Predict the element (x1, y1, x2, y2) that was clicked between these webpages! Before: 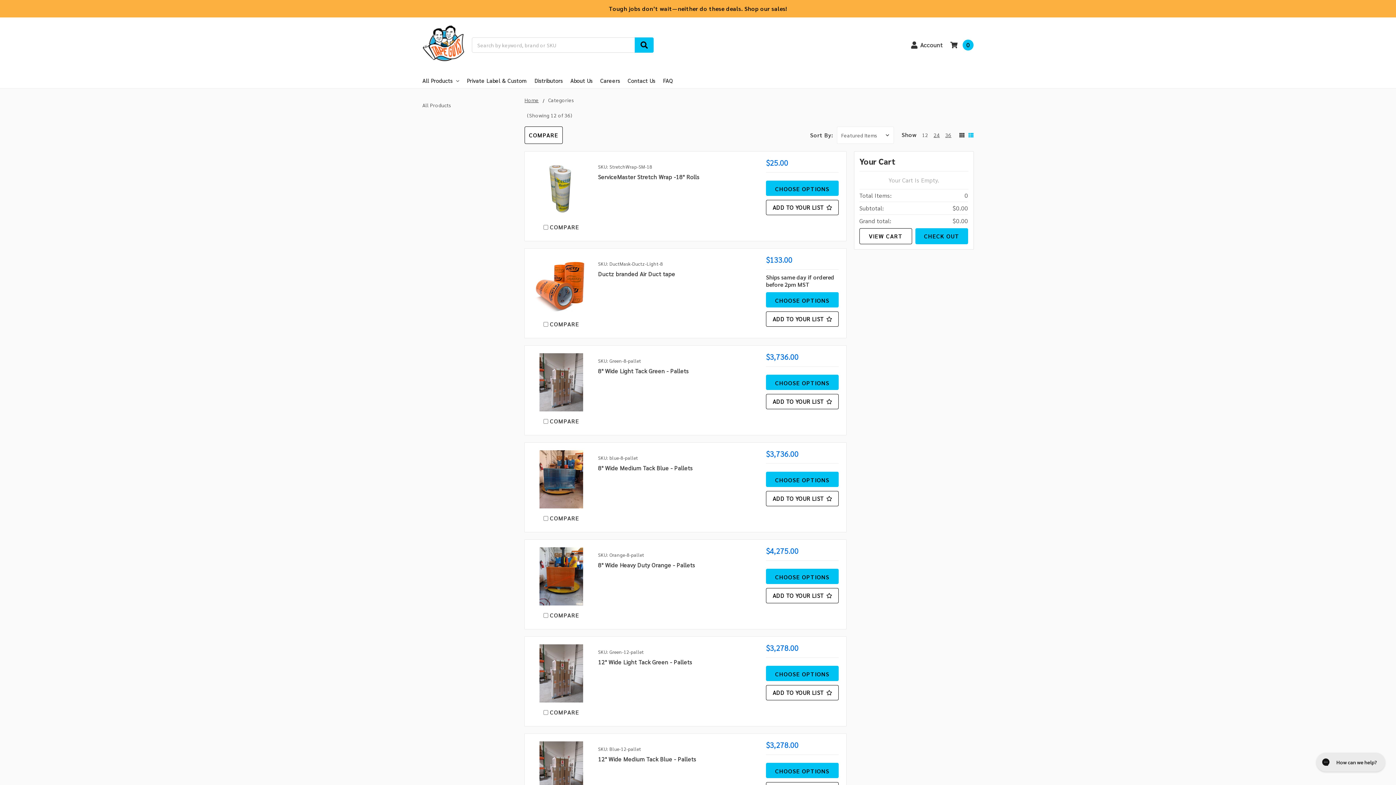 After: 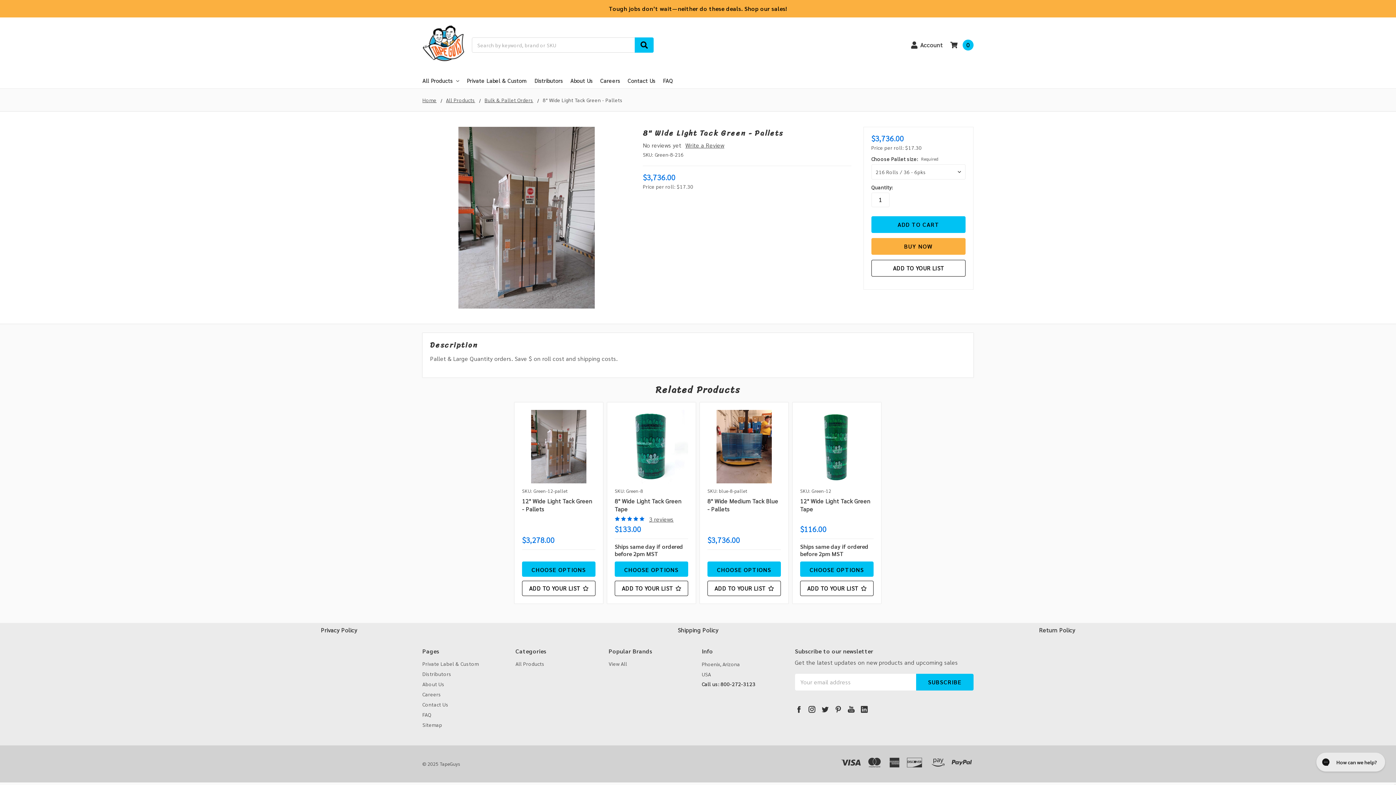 Action: label: CHOOSE OPTIONS bbox: (766, 374, 838, 390)